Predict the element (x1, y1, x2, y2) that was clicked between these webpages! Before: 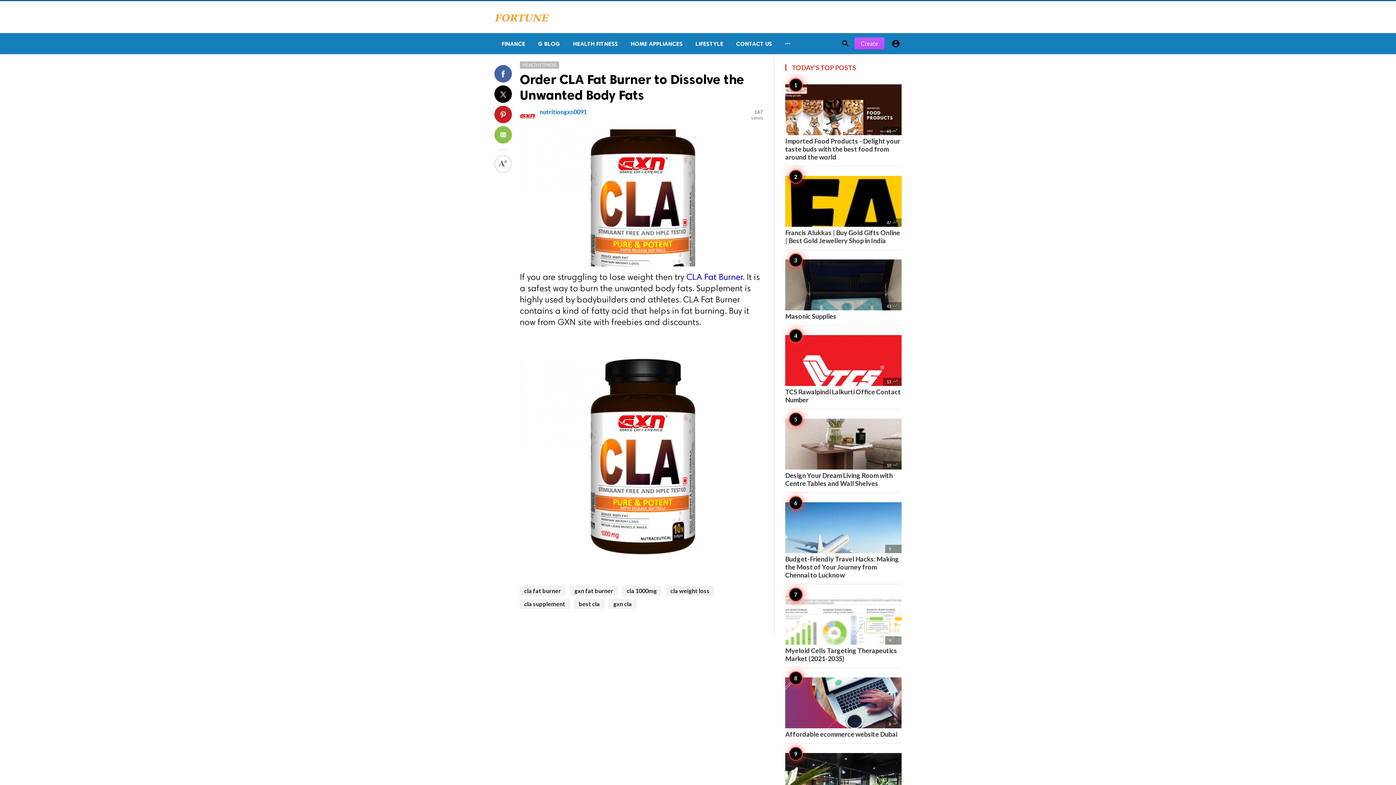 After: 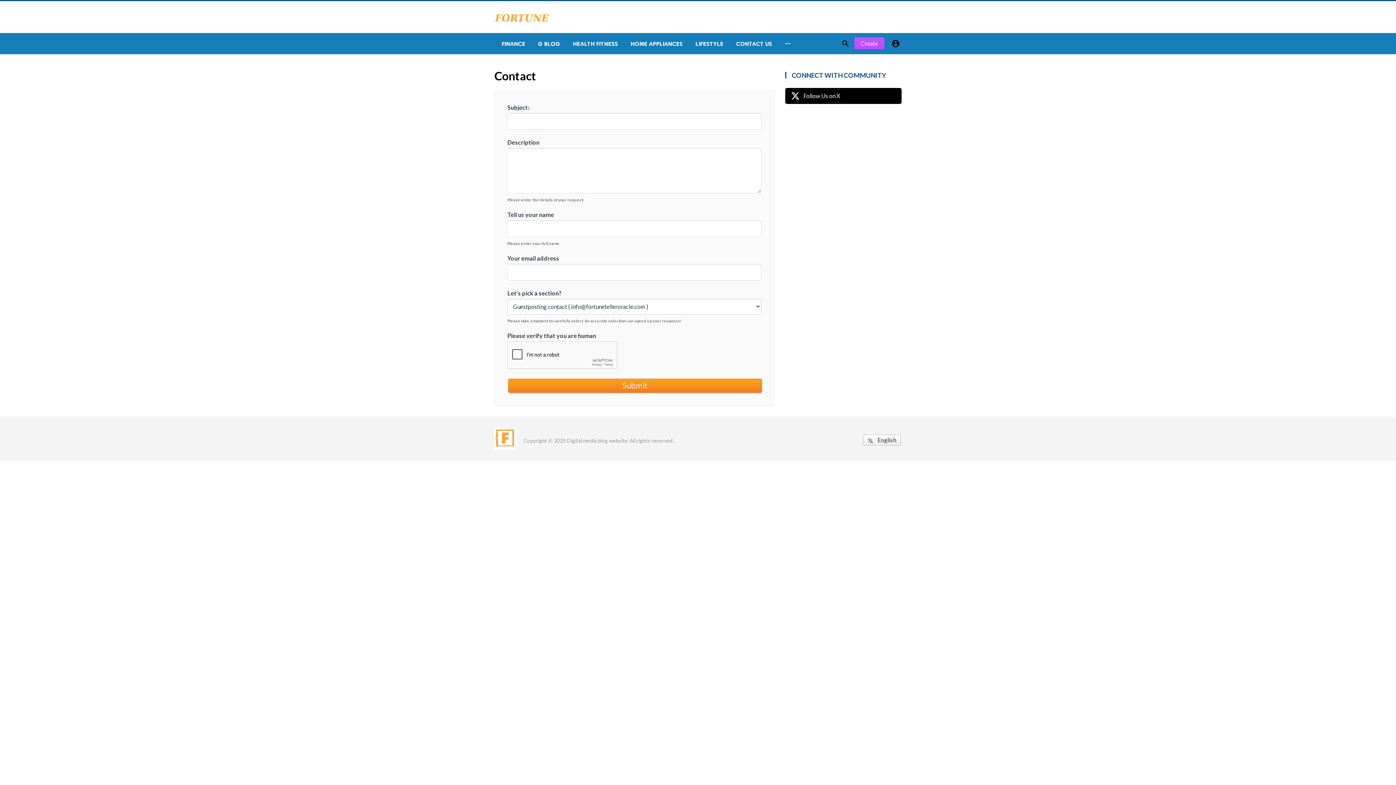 Action: bbox: (729, 33, 777, 54) label: CONTACT US